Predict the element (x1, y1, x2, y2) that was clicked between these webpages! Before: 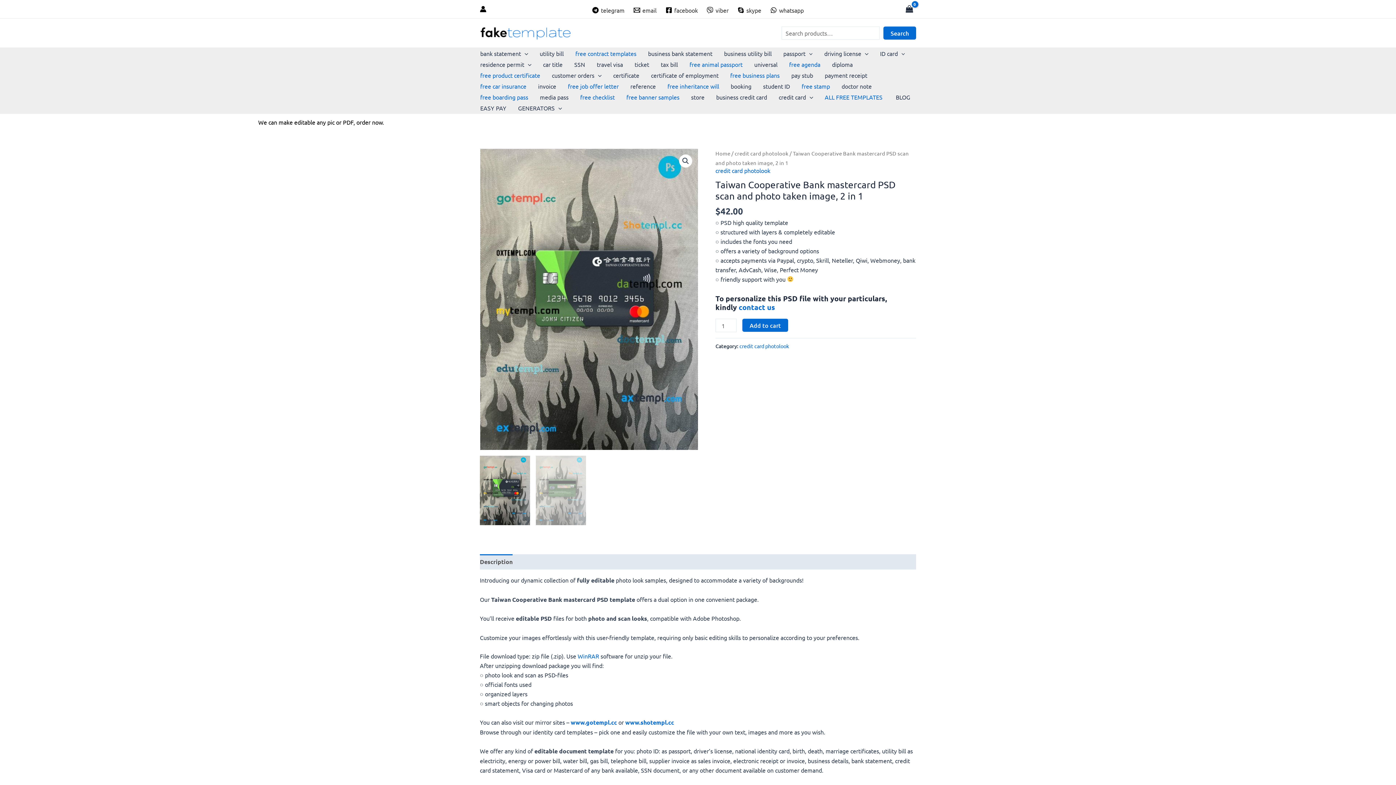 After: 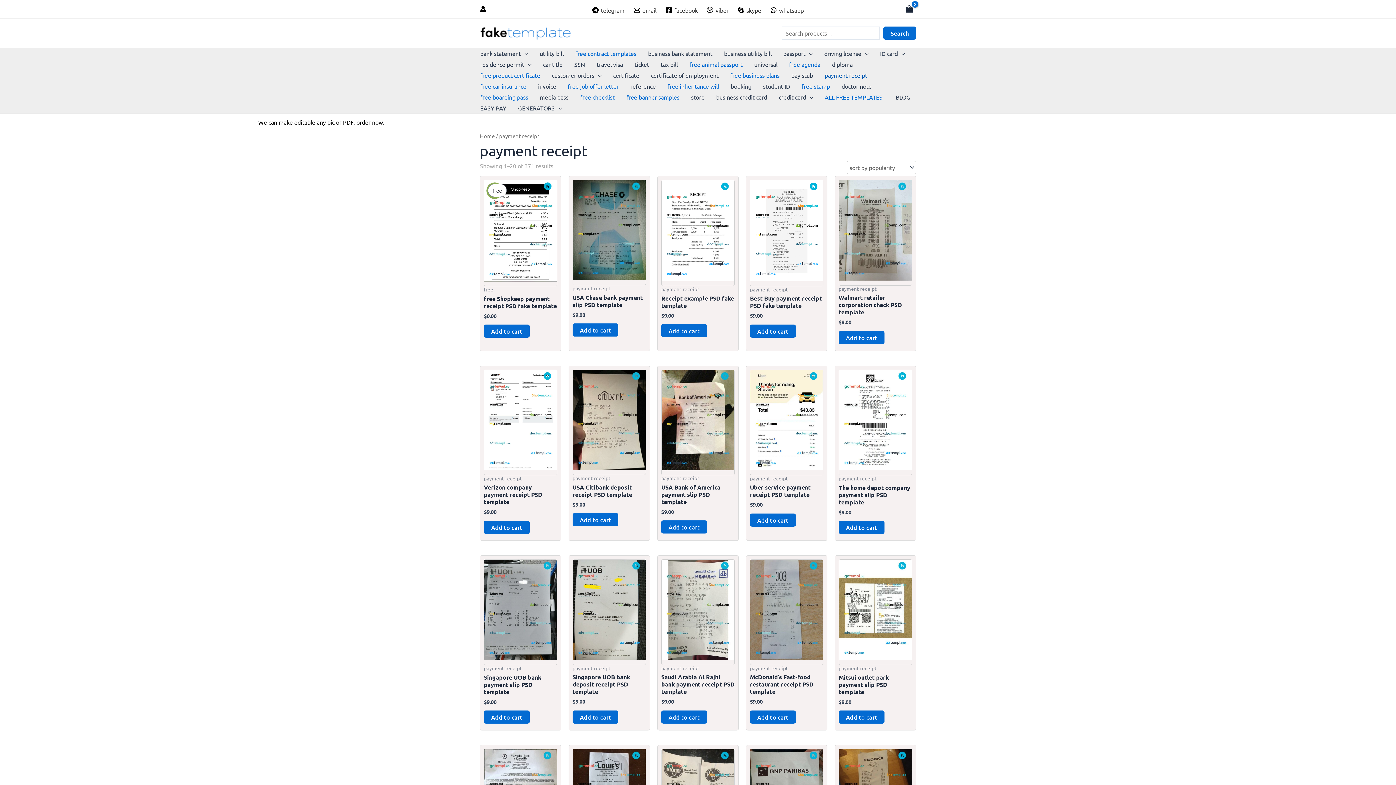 Action: bbox: (819, 69, 873, 80) label: payment receipt